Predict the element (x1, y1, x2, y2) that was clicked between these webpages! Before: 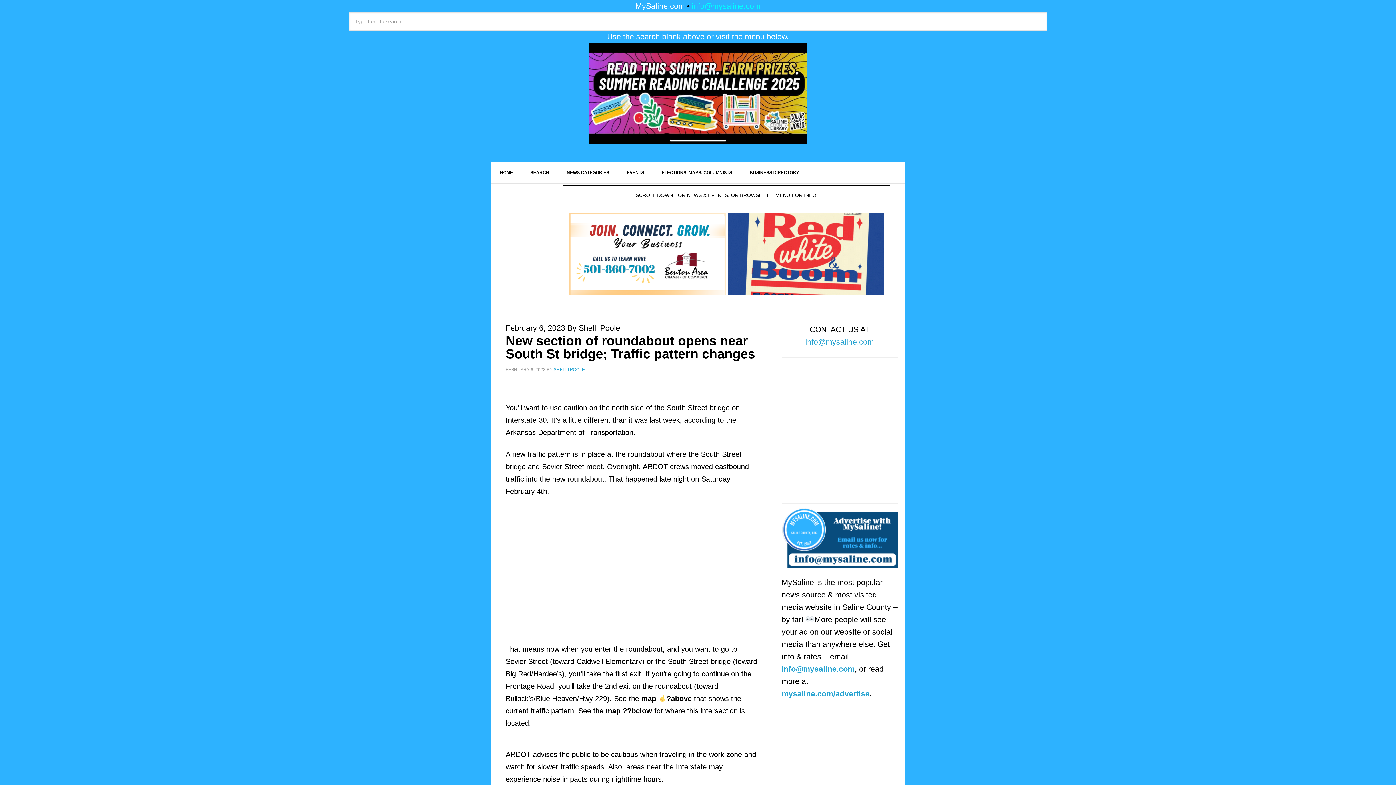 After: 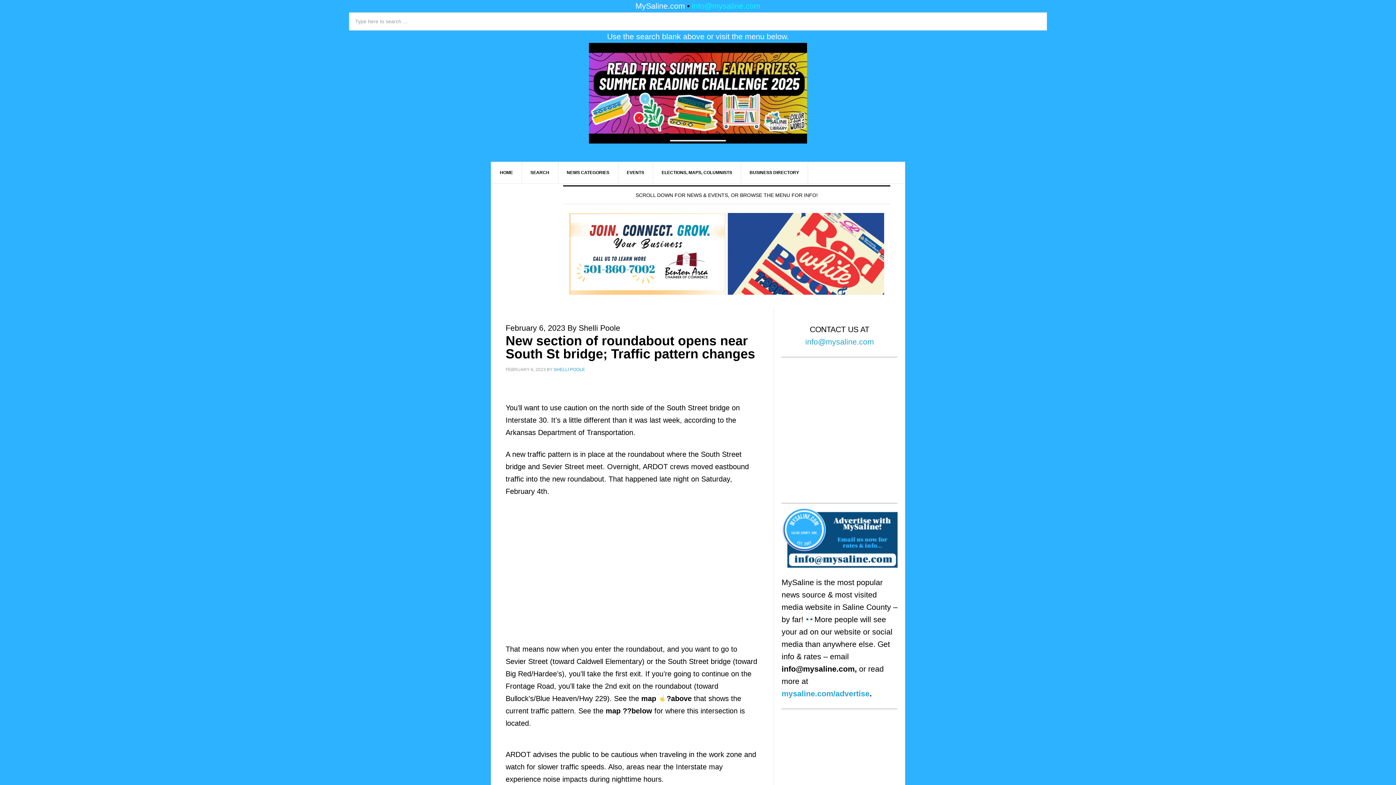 Action: label: info@mysaline.com bbox: (781, 665, 854, 673)